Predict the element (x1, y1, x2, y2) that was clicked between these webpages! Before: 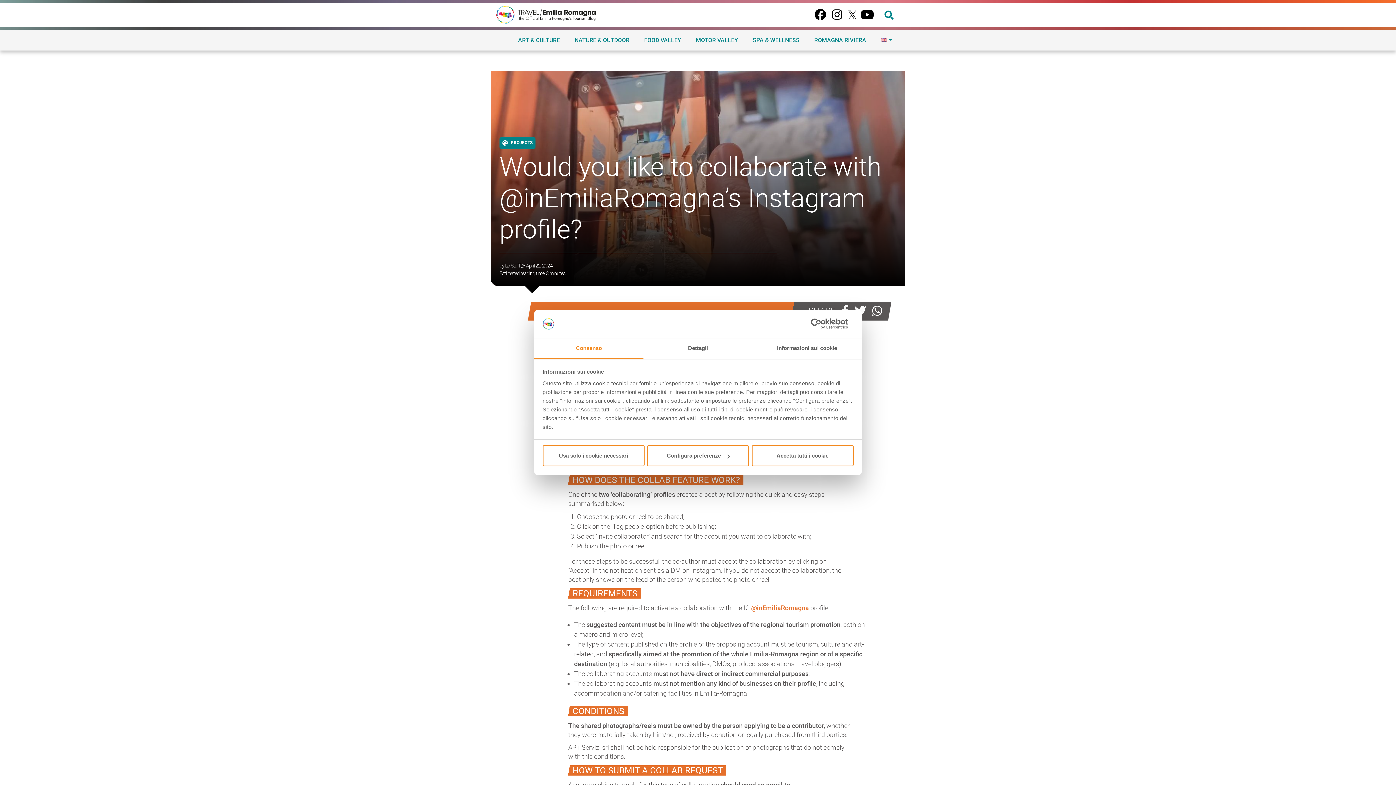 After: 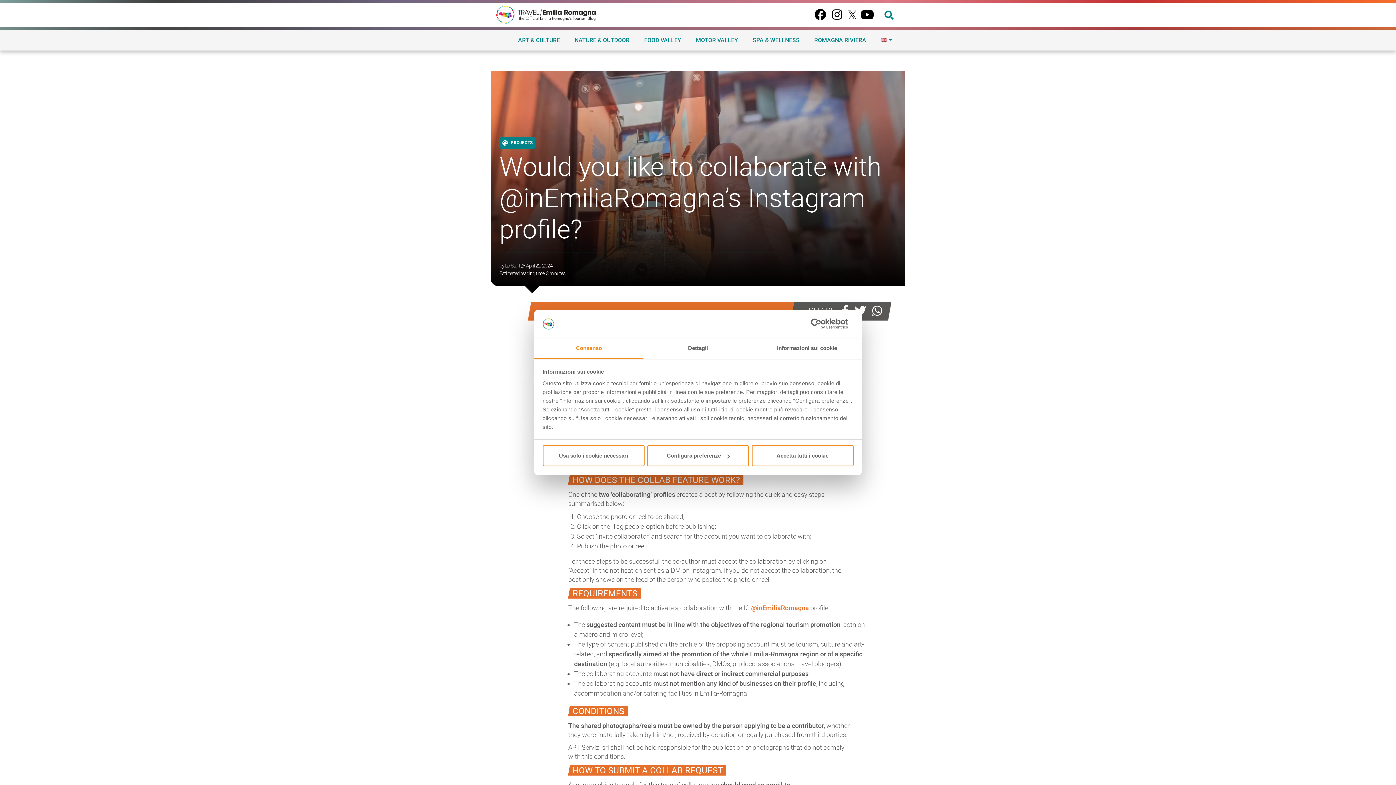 Action: label: Consenso bbox: (534, 338, 643, 359)